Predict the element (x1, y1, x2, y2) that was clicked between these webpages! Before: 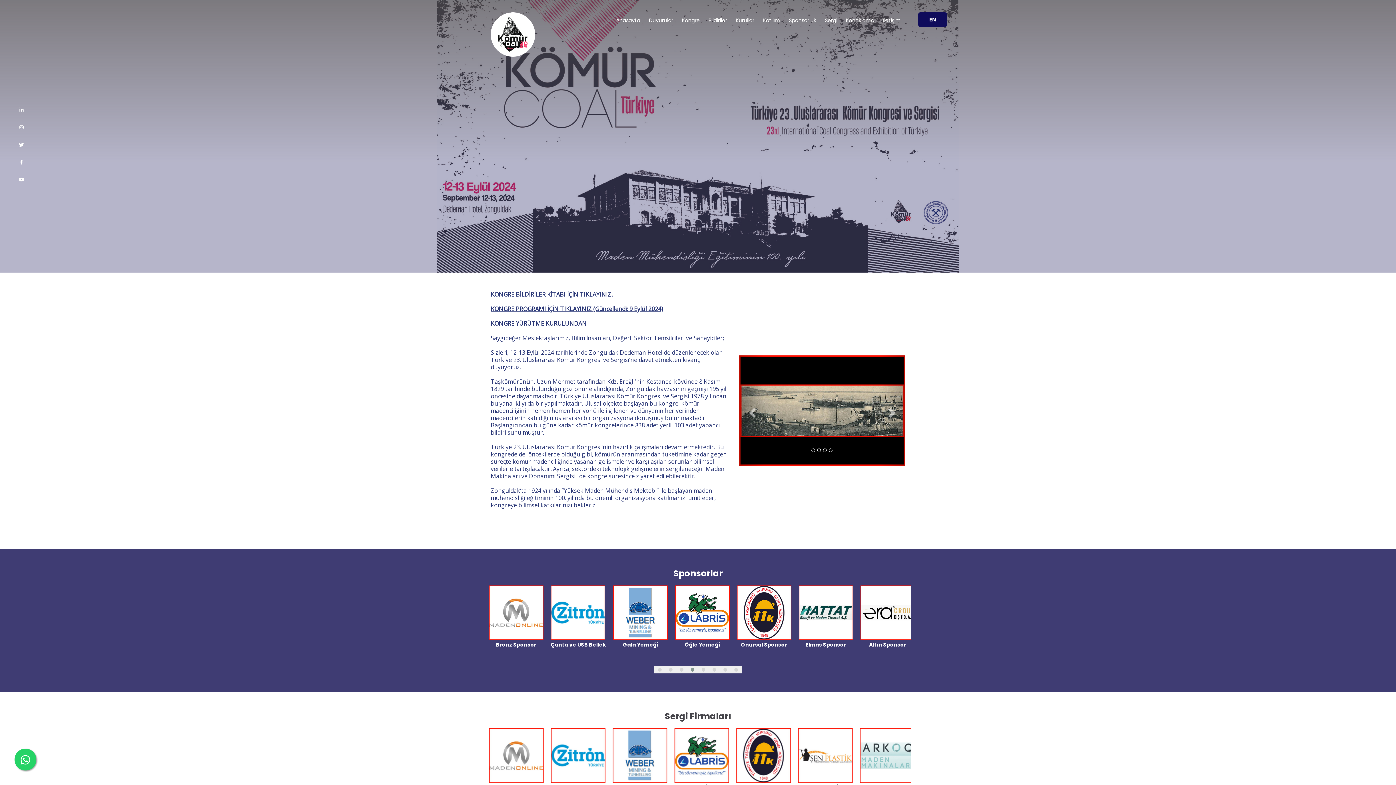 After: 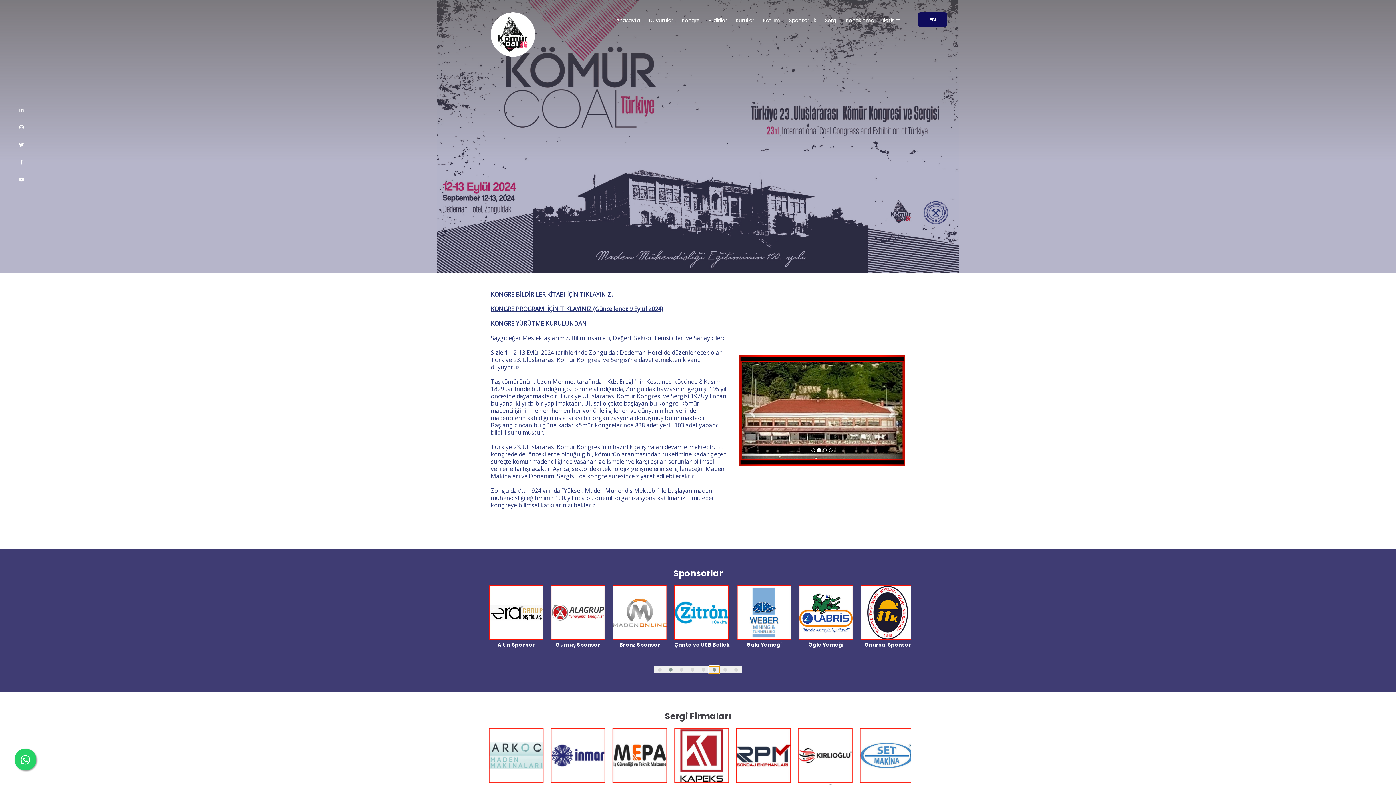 Action: bbox: (709, 666, 720, 673)